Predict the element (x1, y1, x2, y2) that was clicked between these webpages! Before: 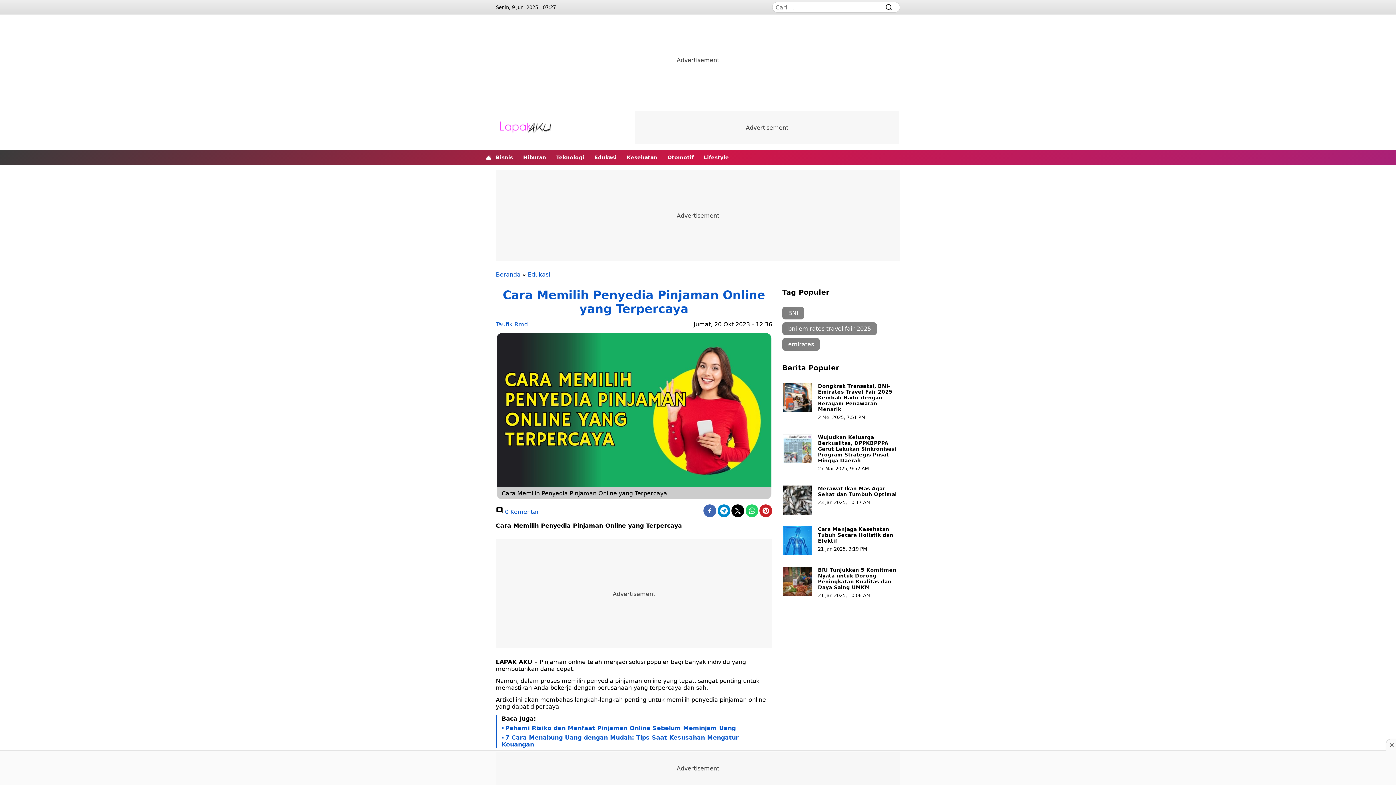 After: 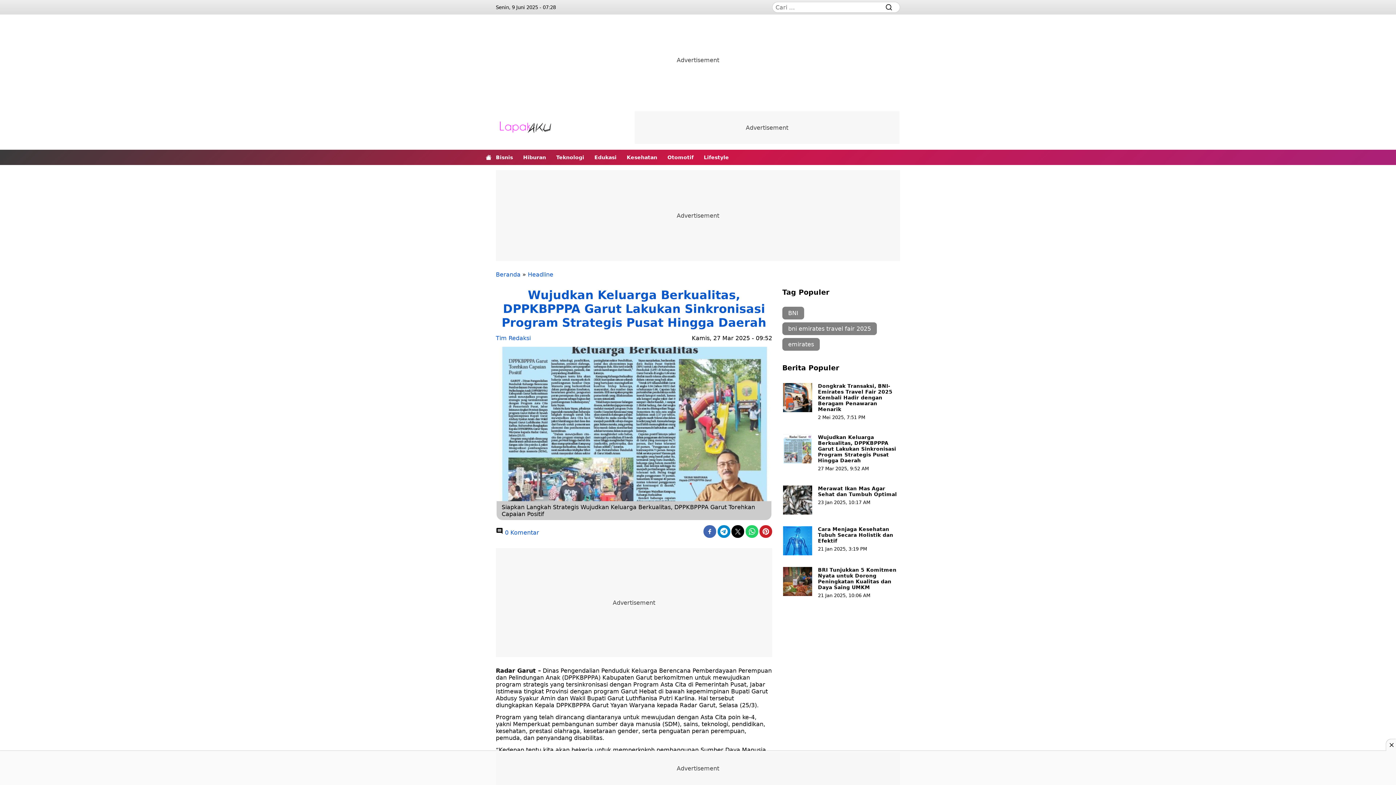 Action: bbox: (783, 434, 812, 463)